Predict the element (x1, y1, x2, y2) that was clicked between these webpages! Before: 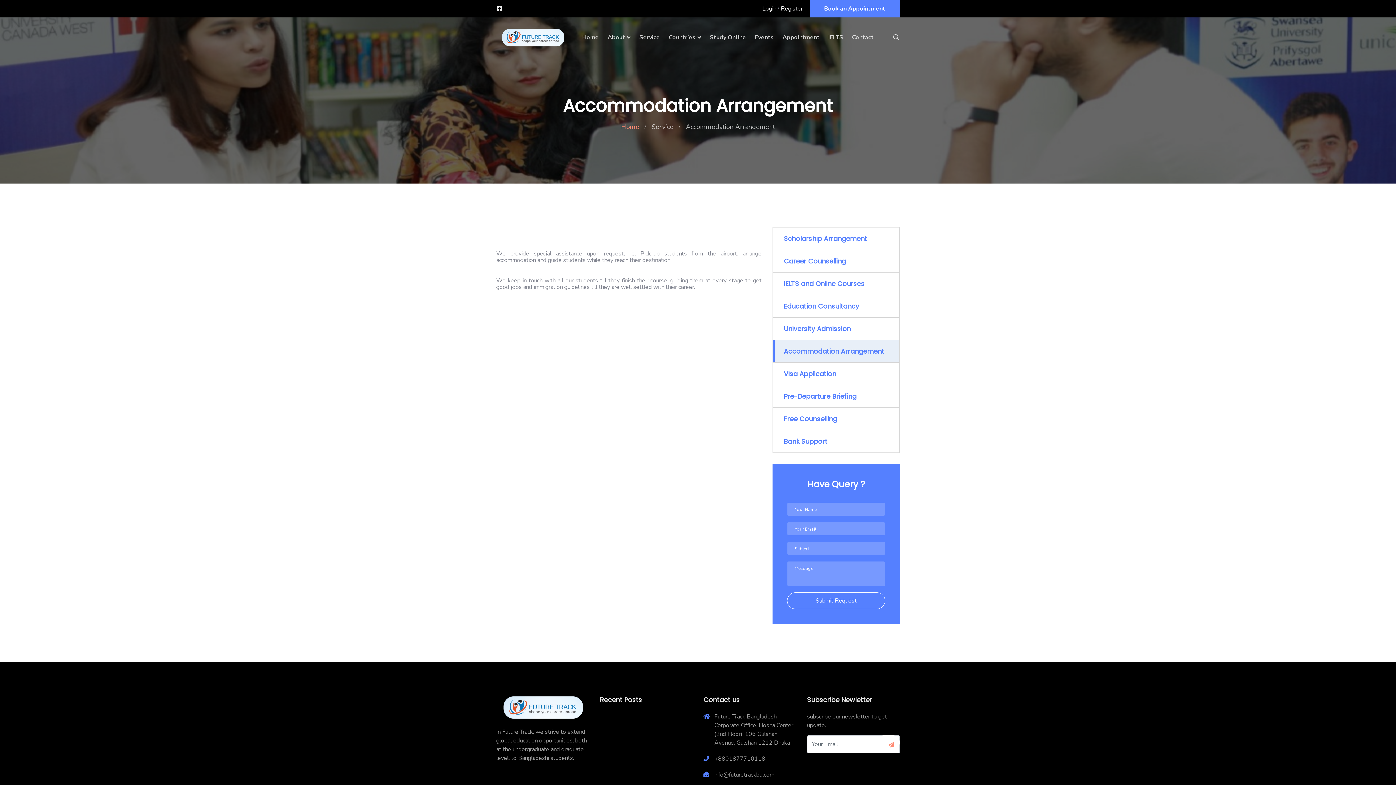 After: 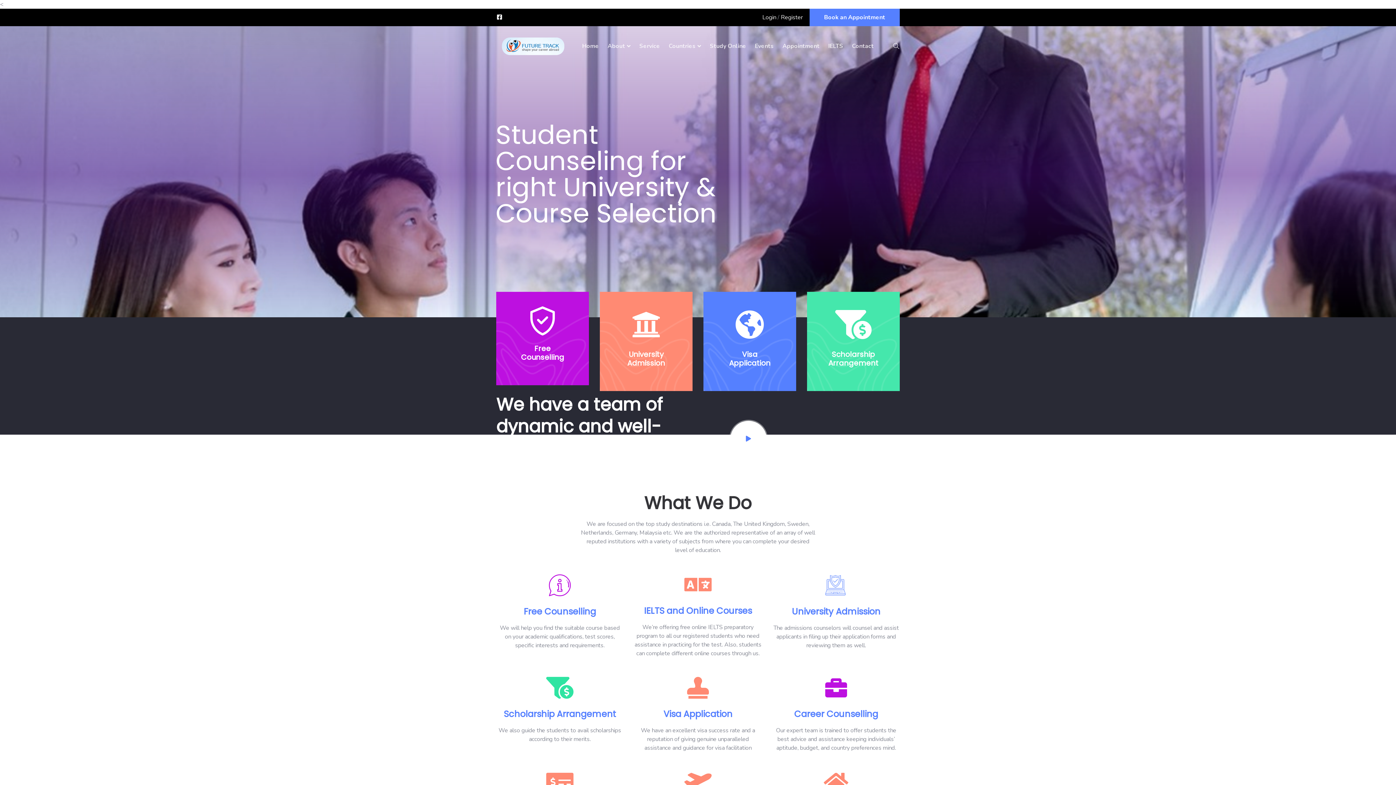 Action: bbox: (496, 27, 569, 45)